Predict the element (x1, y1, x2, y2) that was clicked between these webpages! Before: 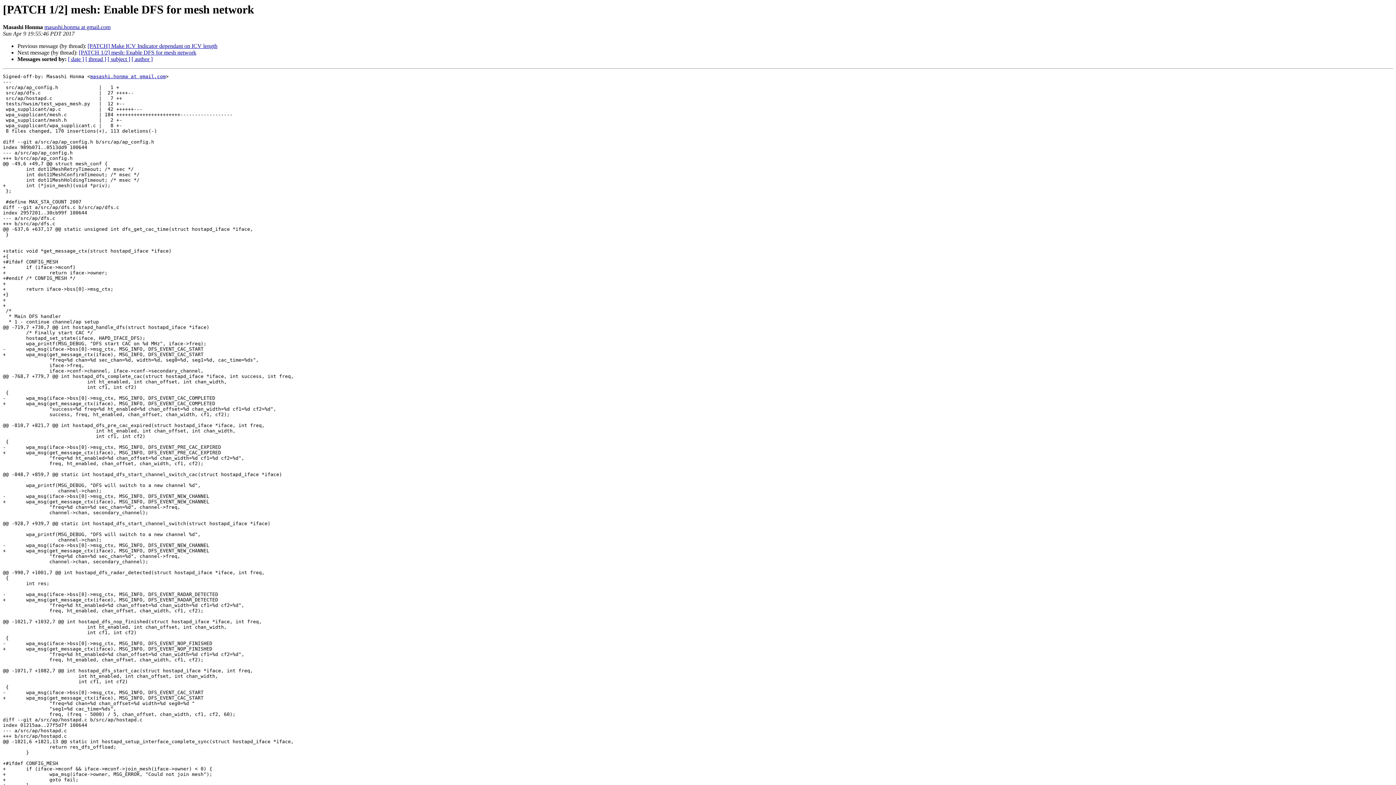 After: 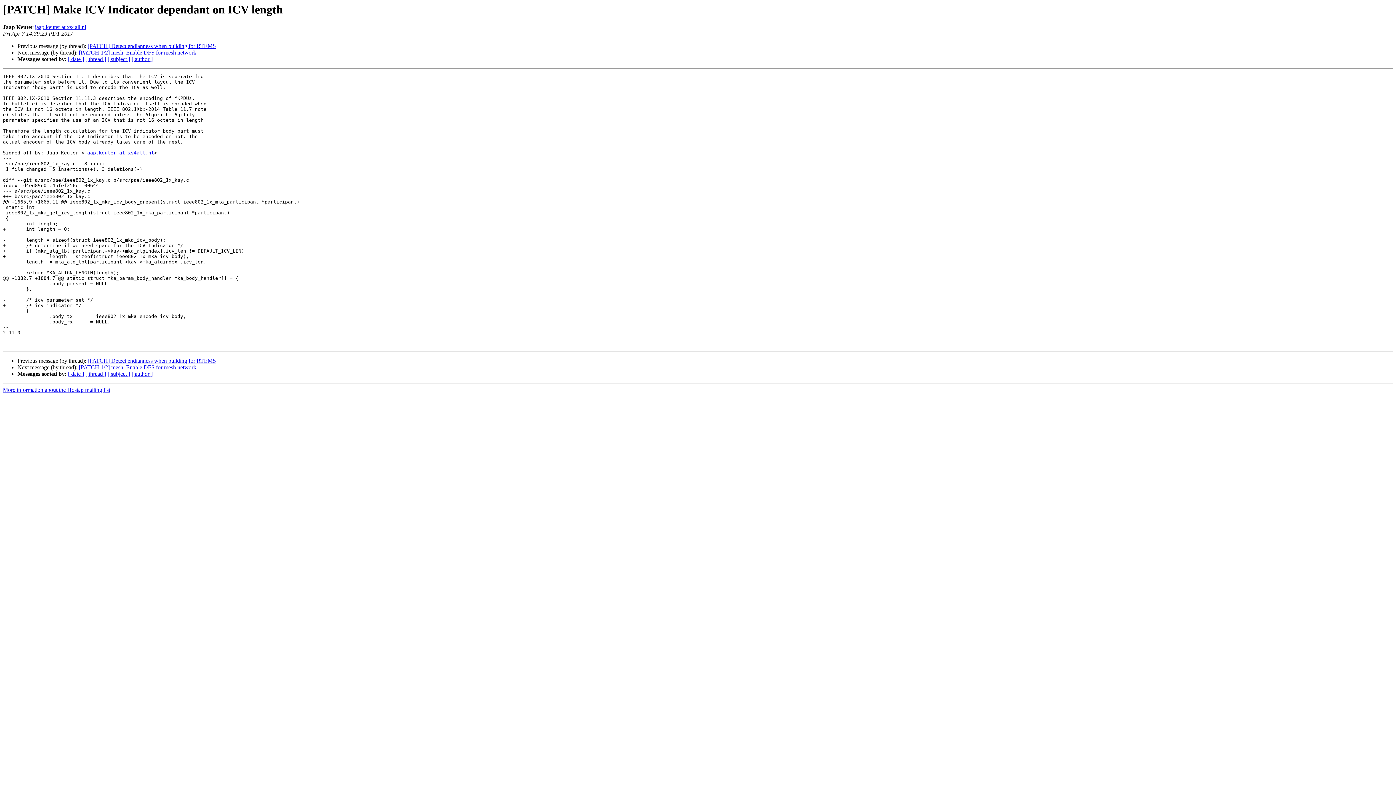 Action: bbox: (87, 43, 217, 49) label: [PATCH] Make ICV Indicator dependant on ICV length